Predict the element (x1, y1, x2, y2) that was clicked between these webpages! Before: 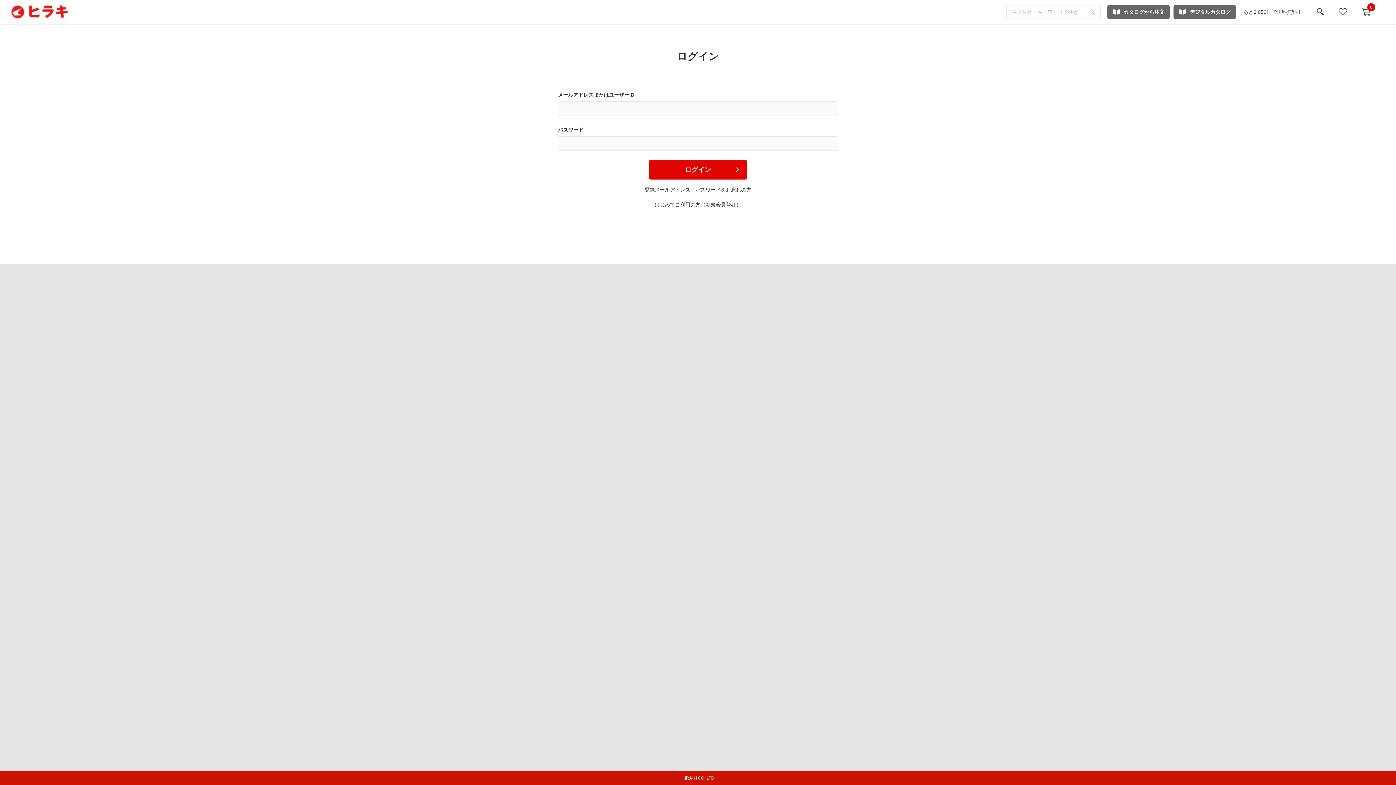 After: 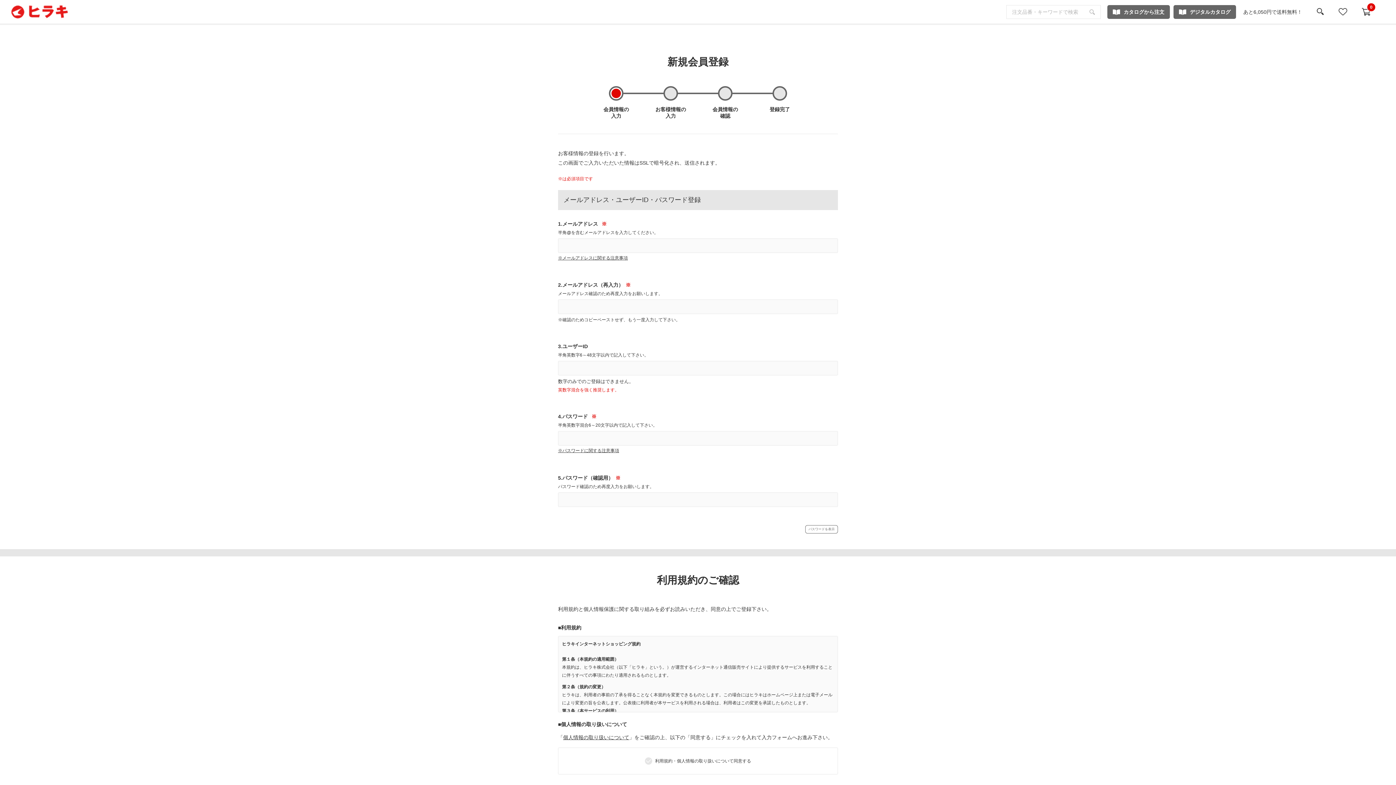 Action: bbox: (705, 201, 736, 207) label: 新規会員登録